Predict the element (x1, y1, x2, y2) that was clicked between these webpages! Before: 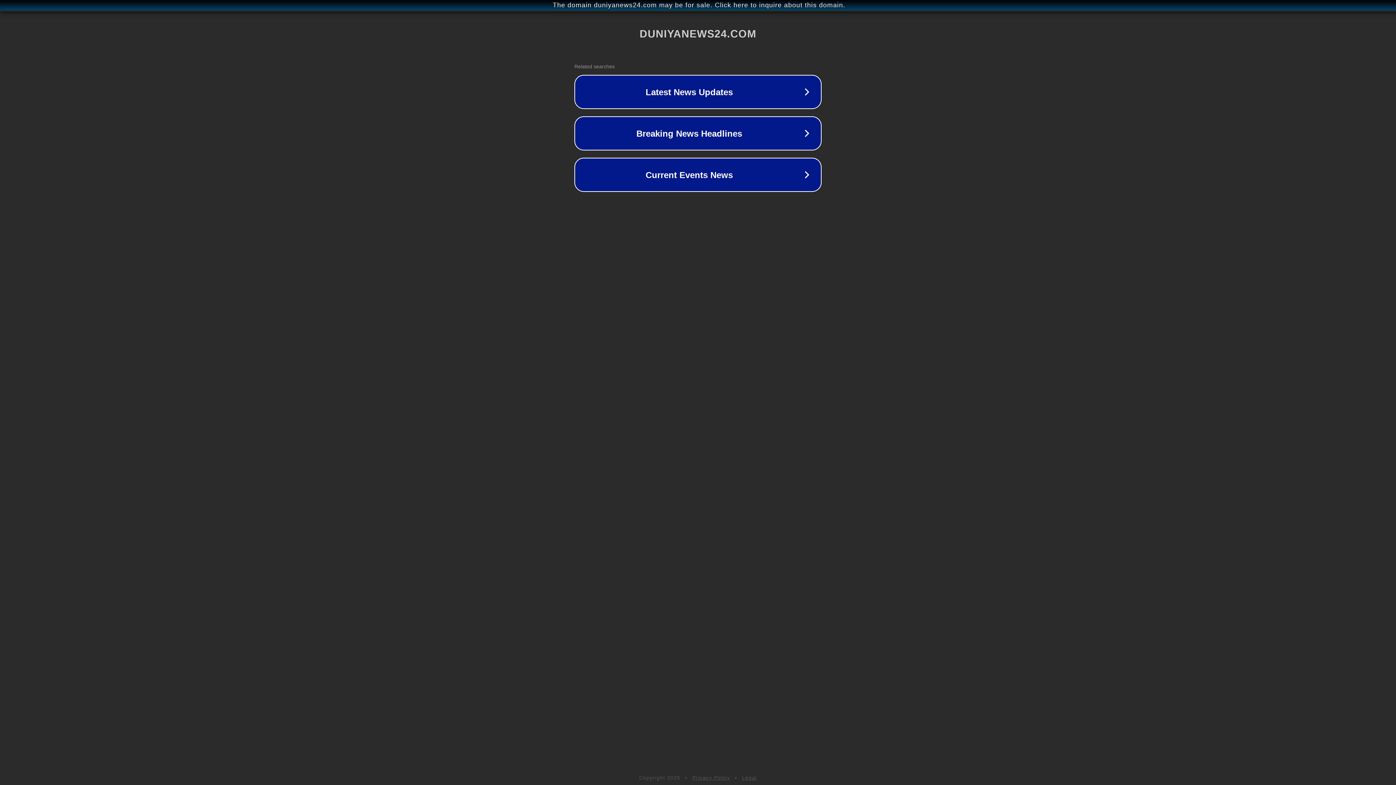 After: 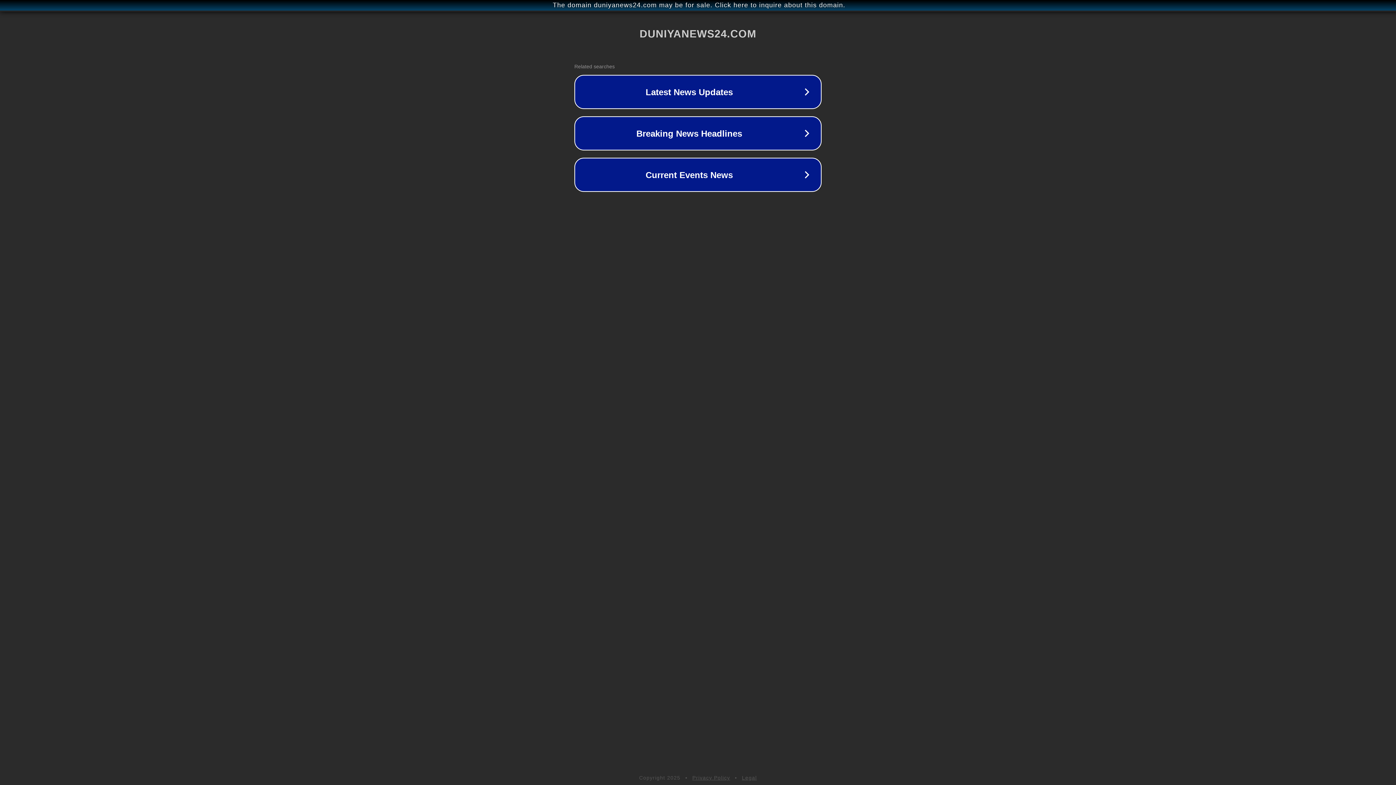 Action: label: Privacy Policy bbox: (692, 775, 730, 781)